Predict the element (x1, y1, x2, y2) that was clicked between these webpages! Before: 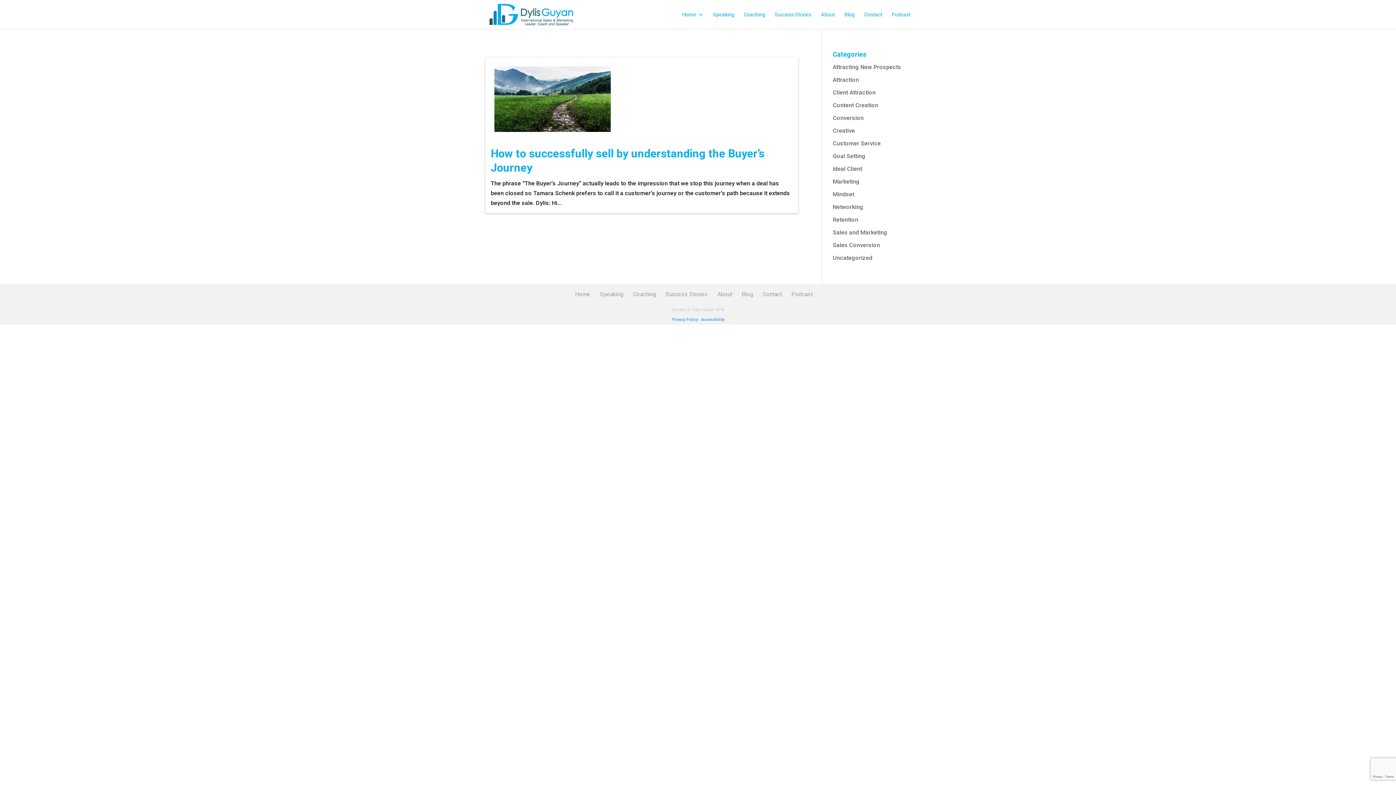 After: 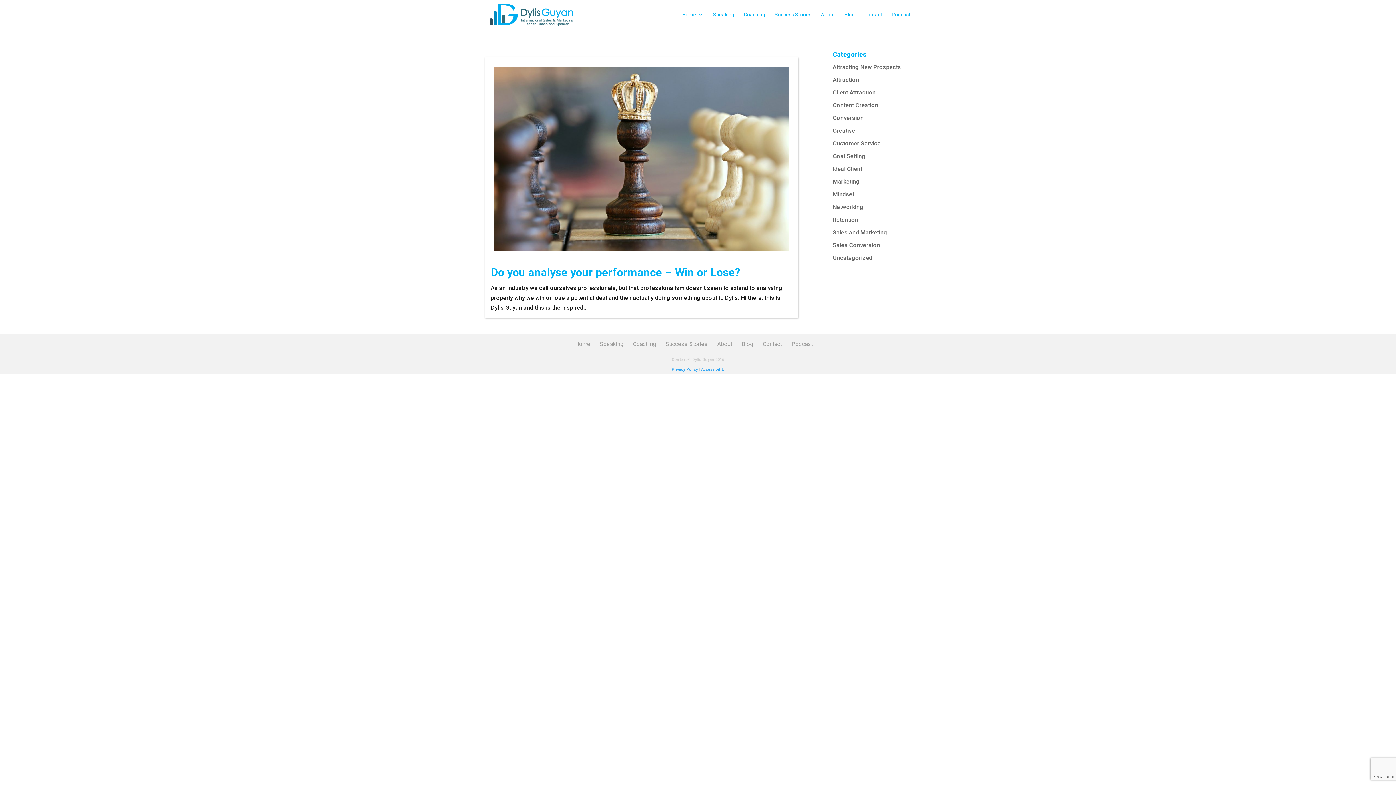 Action: bbox: (833, 152, 865, 159) label: Goal Setting